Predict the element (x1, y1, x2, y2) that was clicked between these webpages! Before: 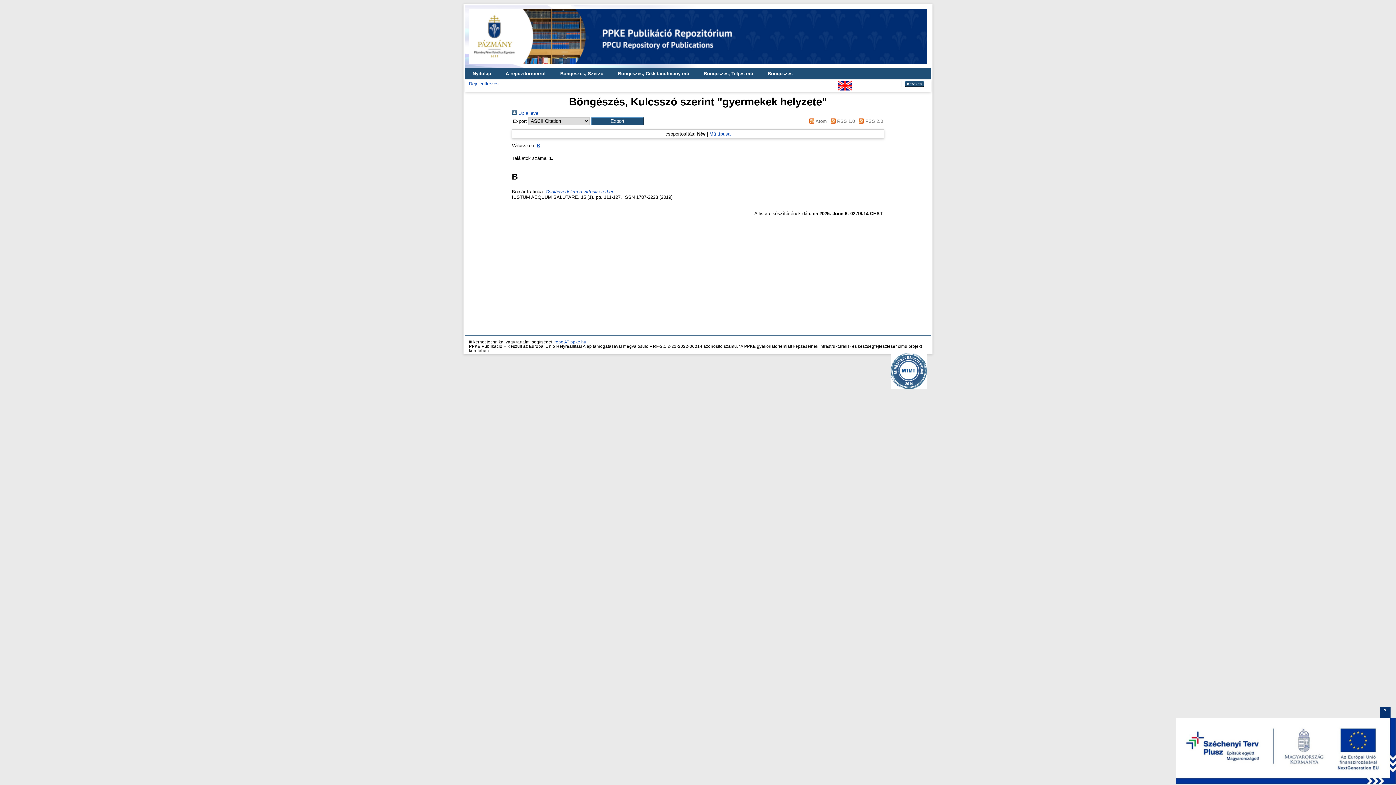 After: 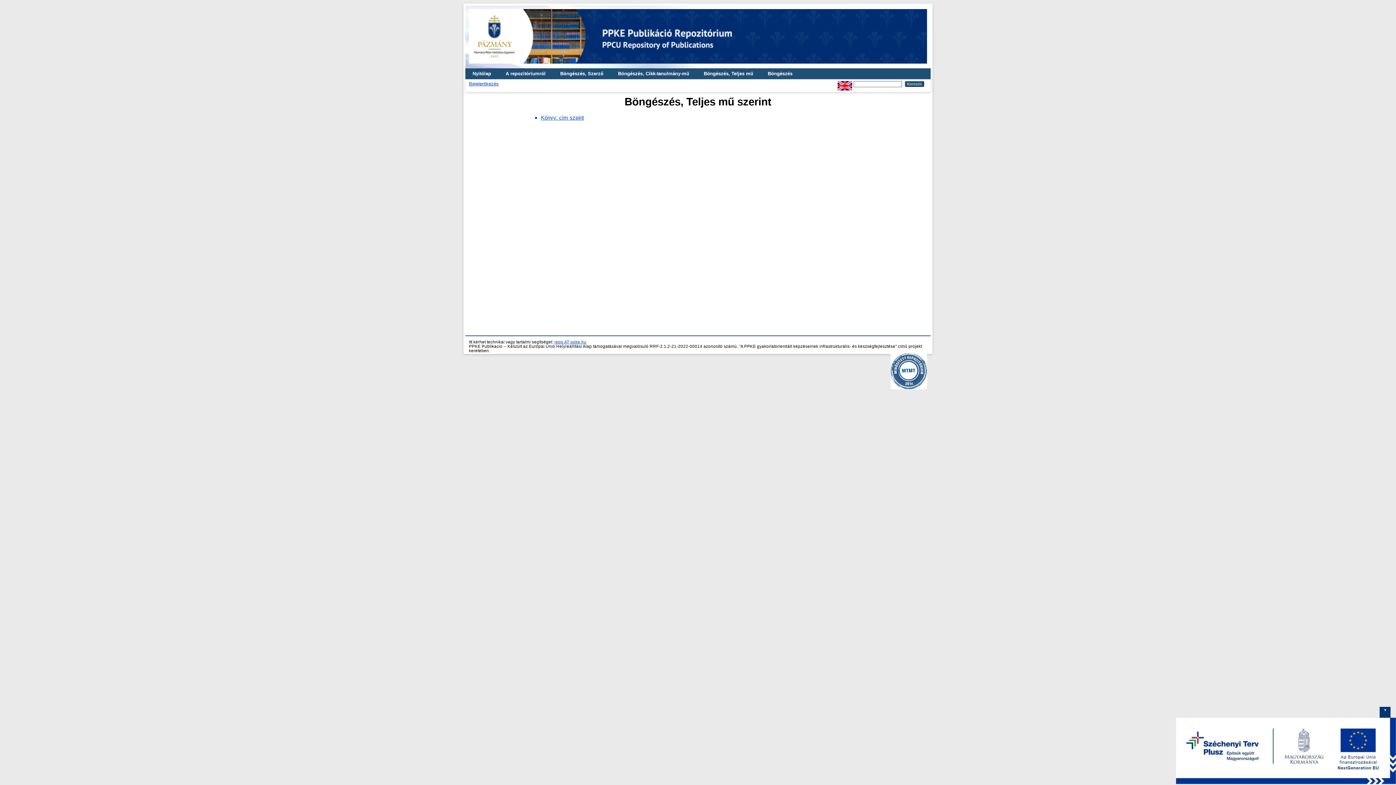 Action: bbox: (696, 68, 760, 79) label: Böngészés, Teljes mű